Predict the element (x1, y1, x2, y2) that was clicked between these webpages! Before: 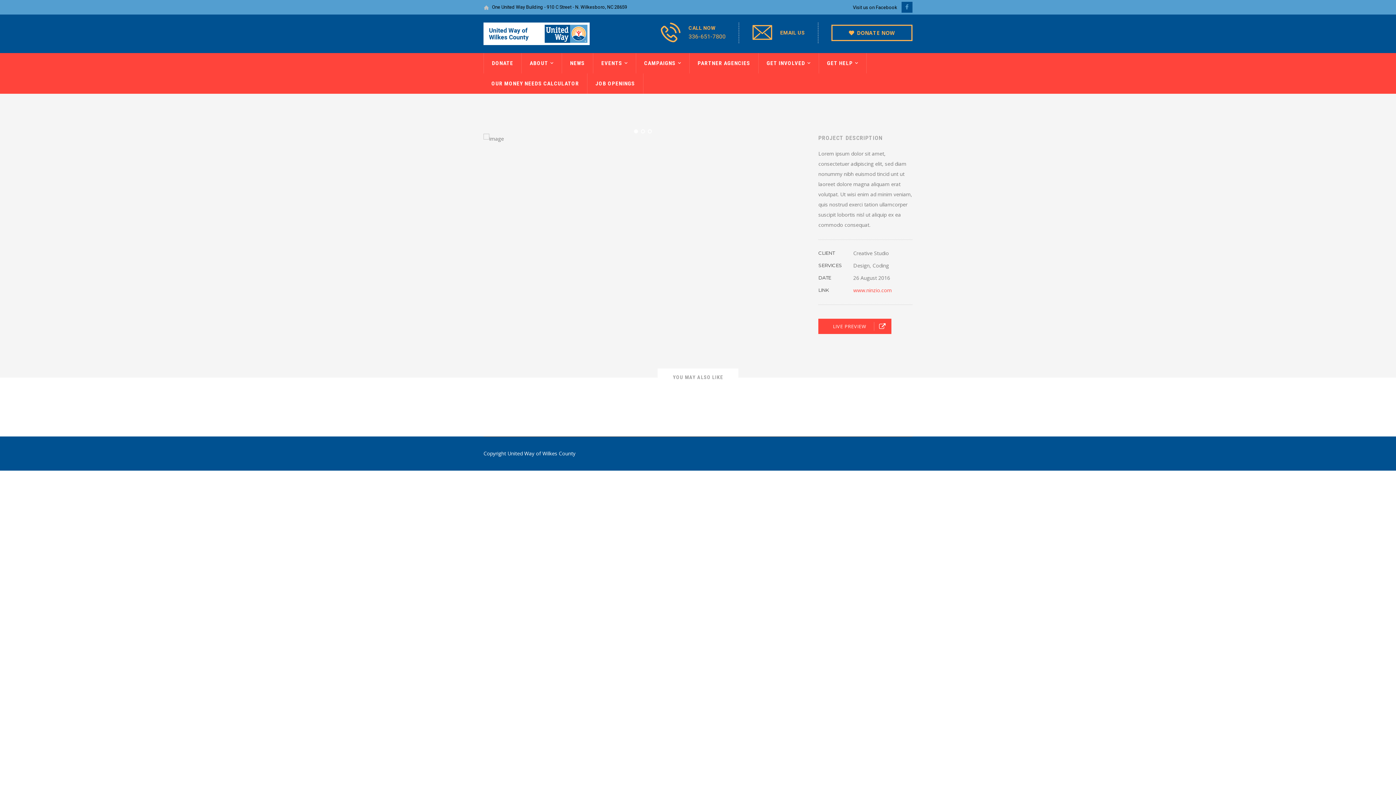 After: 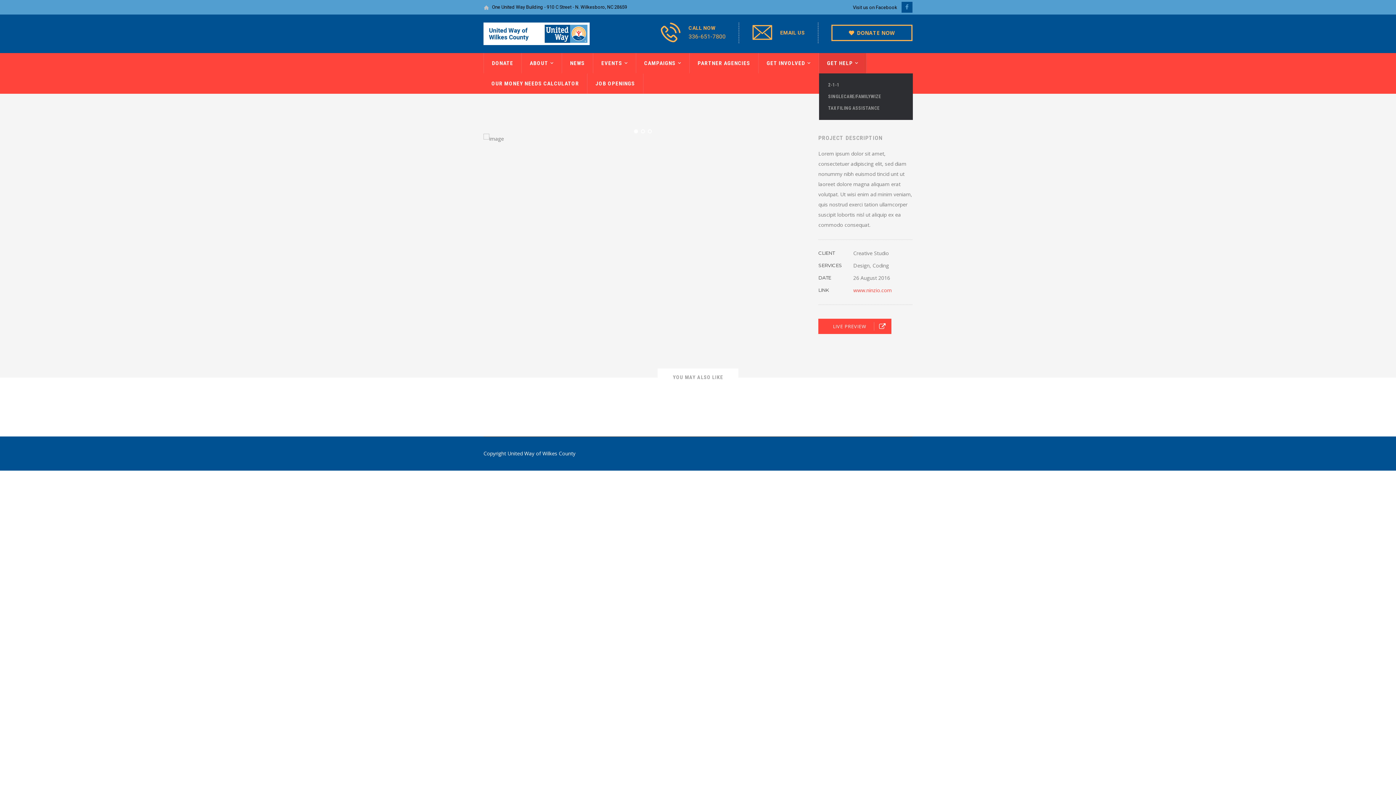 Action: bbox: (827, 52, 858, 73) label: GET HELP